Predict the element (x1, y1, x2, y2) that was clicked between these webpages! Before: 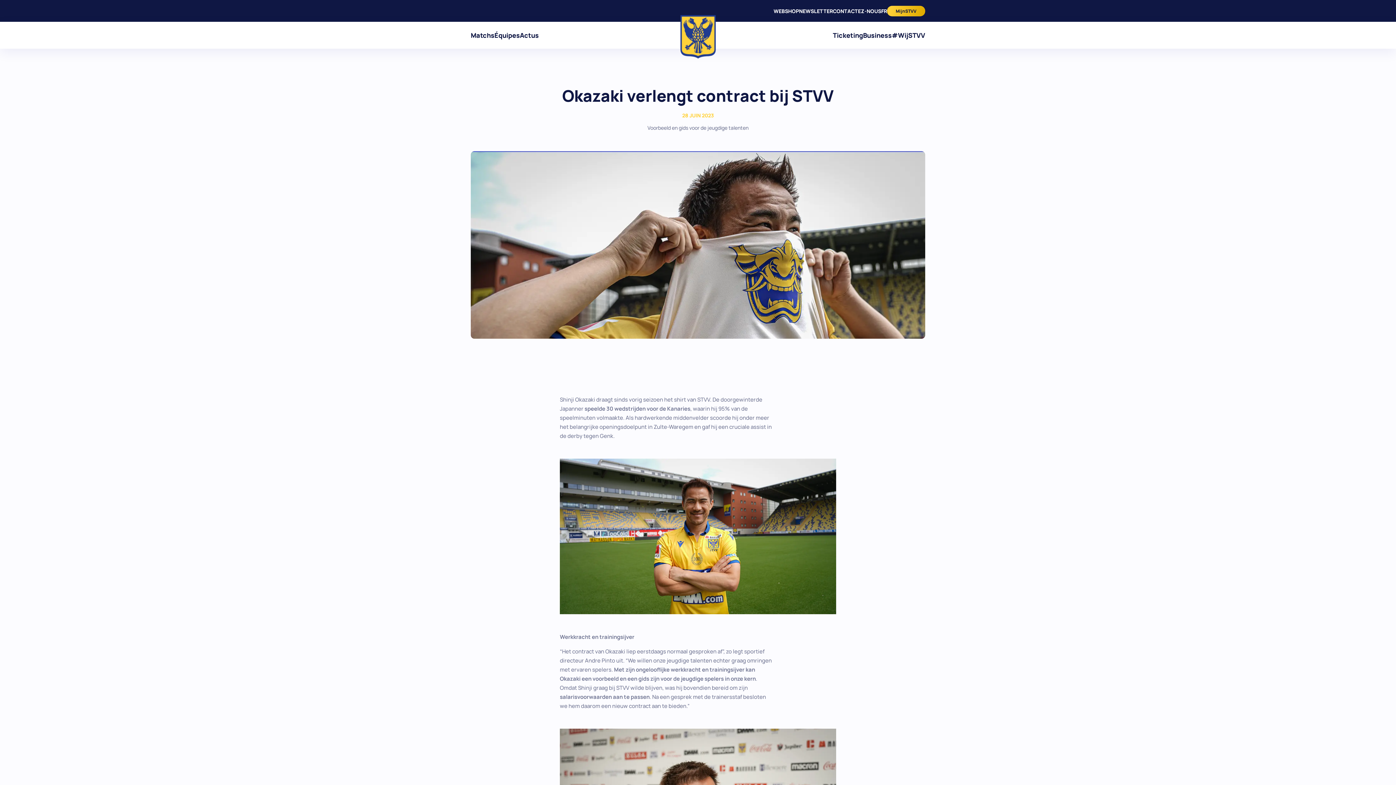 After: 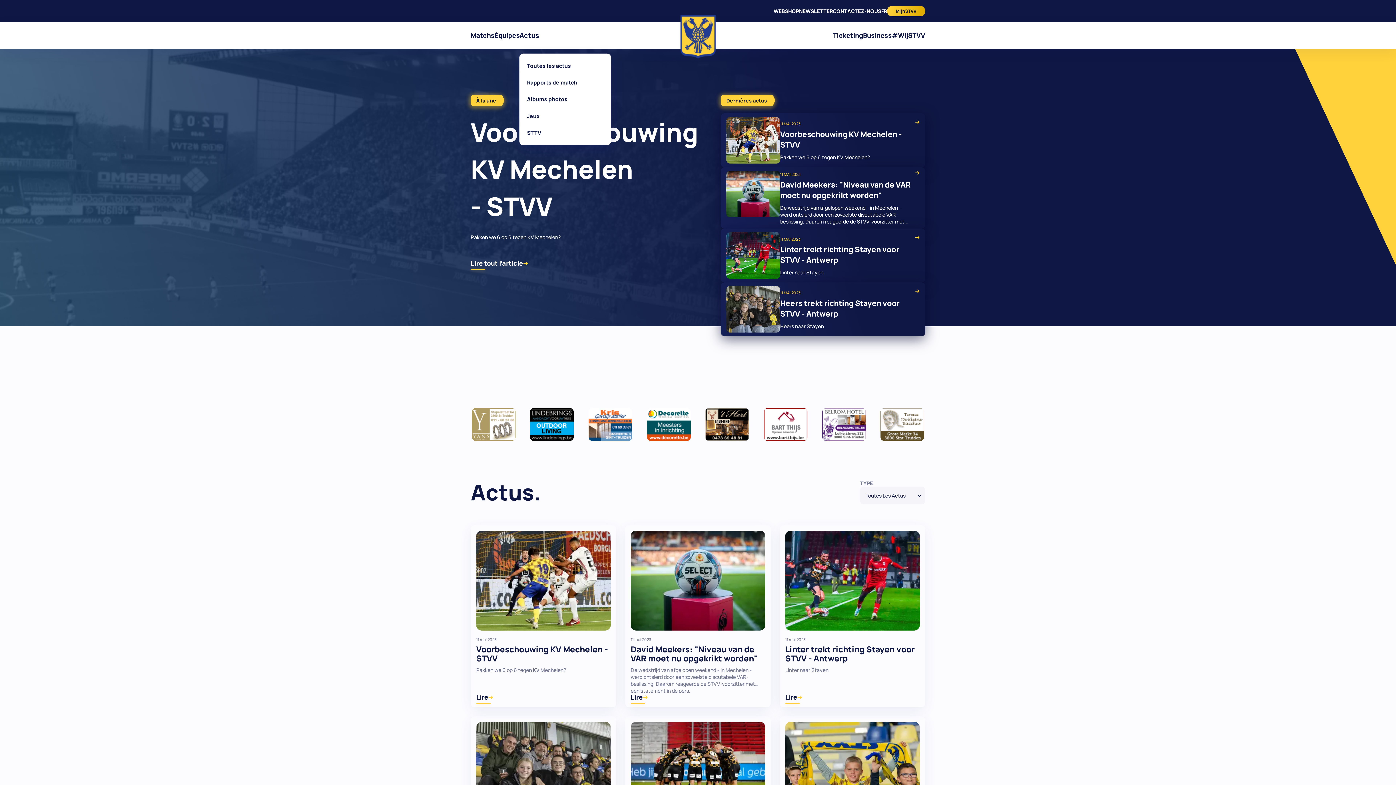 Action: label: Actus bbox: (520, 30, 538, 39)